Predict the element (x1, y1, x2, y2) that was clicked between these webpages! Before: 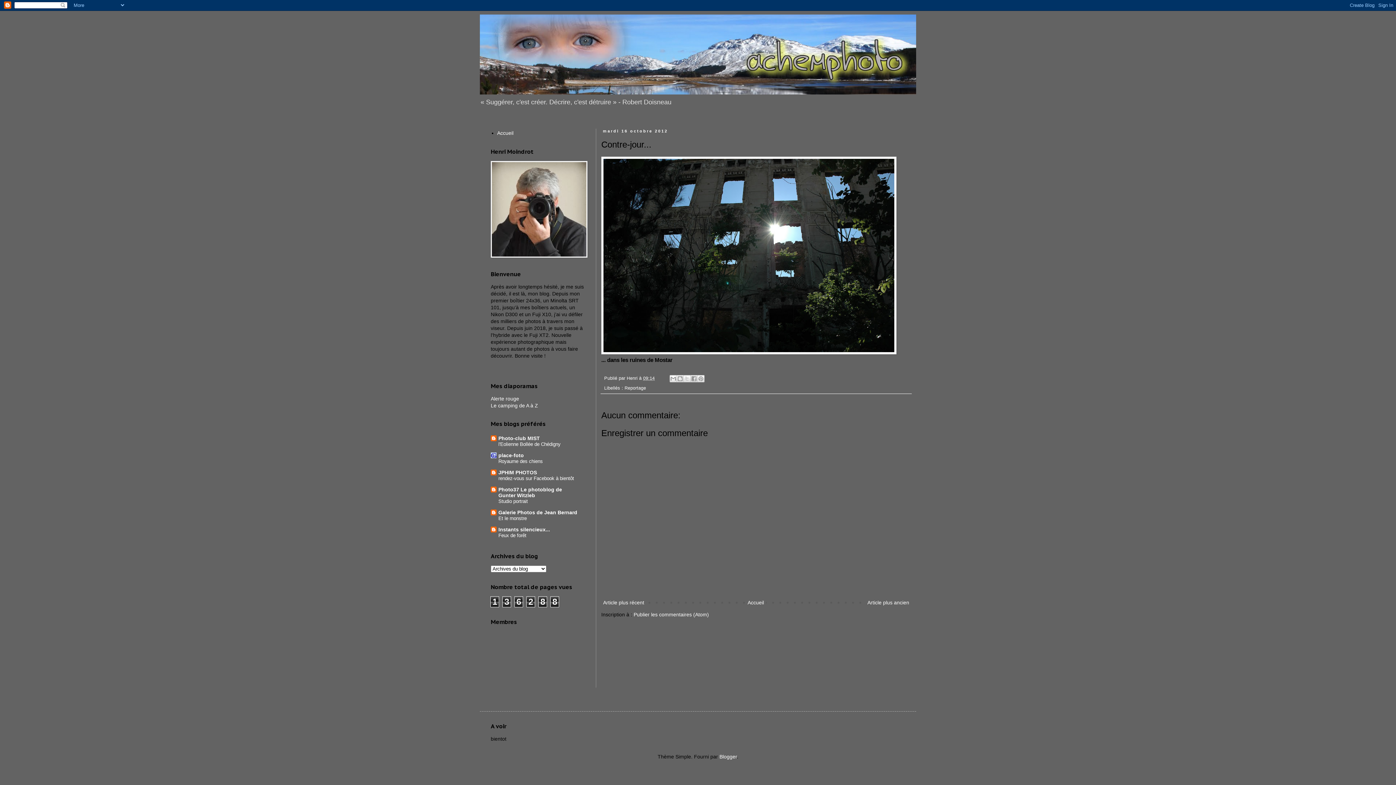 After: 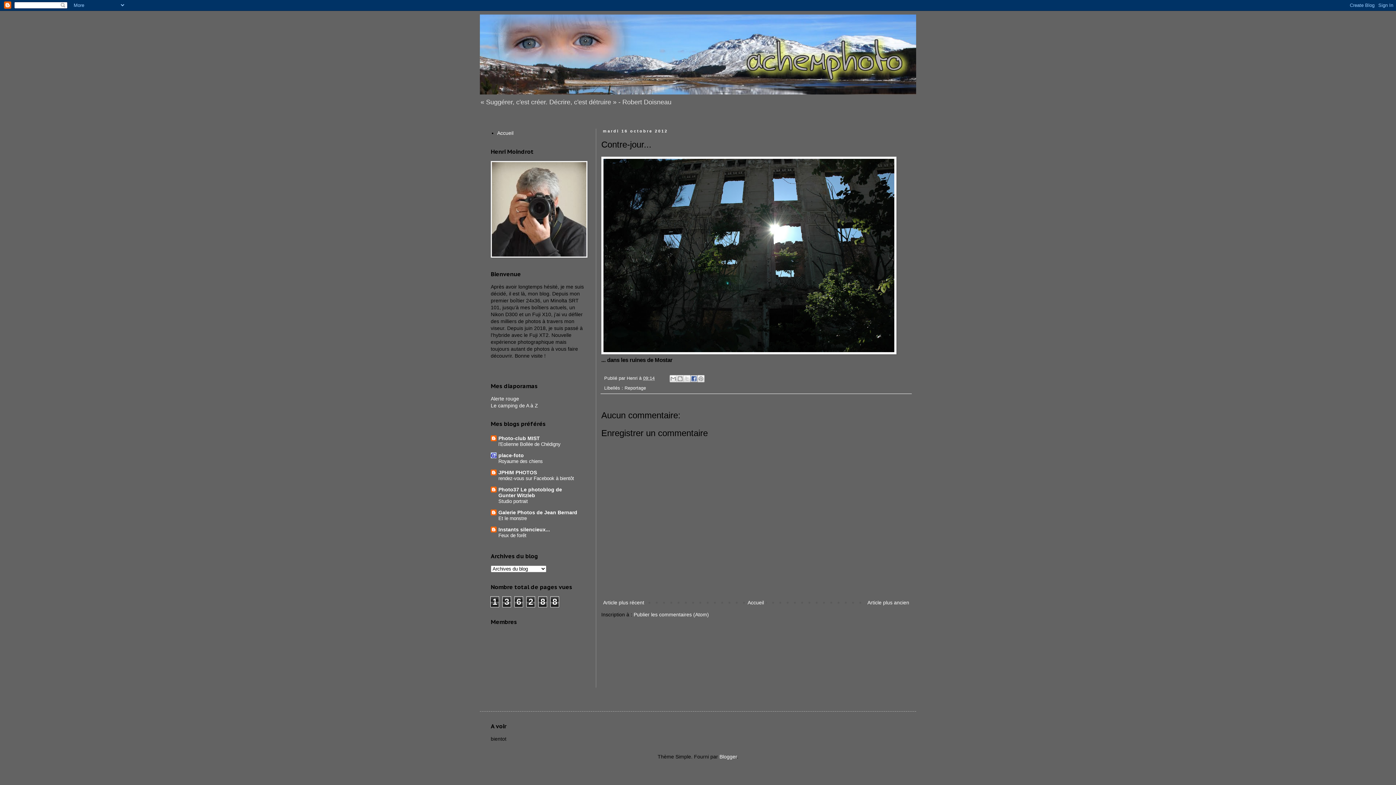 Action: label: Partager sur Facebook bbox: (690, 375, 697, 382)